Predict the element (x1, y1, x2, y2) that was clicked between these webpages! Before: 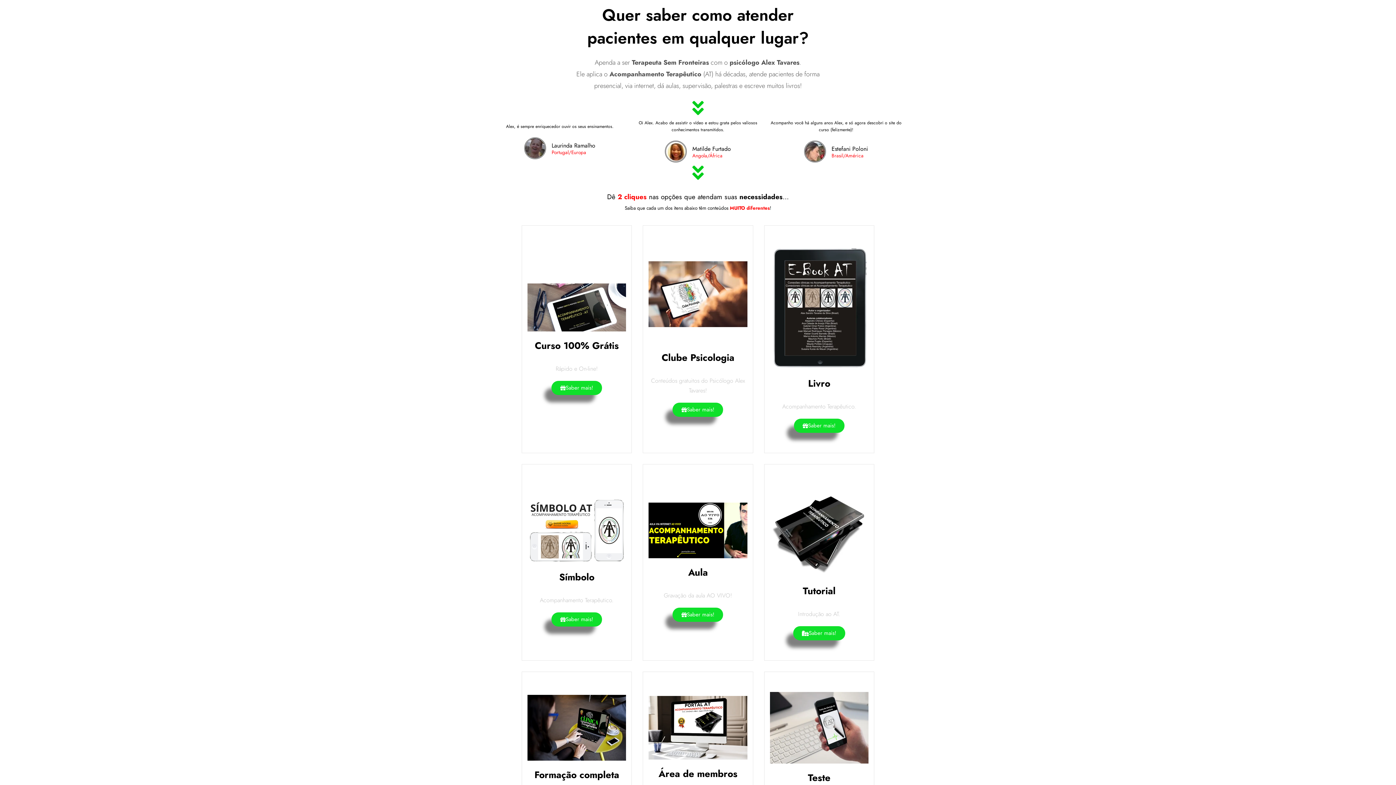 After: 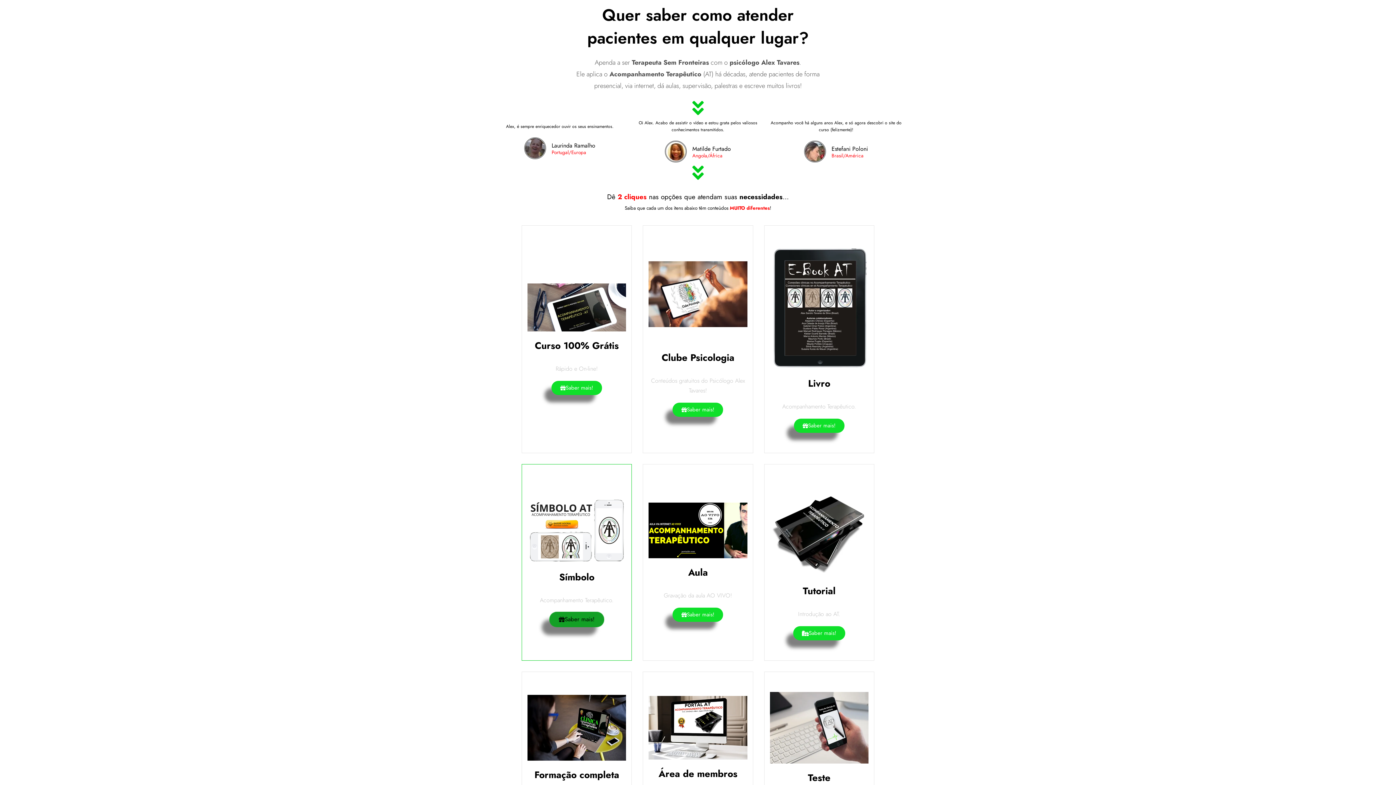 Action: label: Saber mais! bbox: (551, 612, 602, 627)